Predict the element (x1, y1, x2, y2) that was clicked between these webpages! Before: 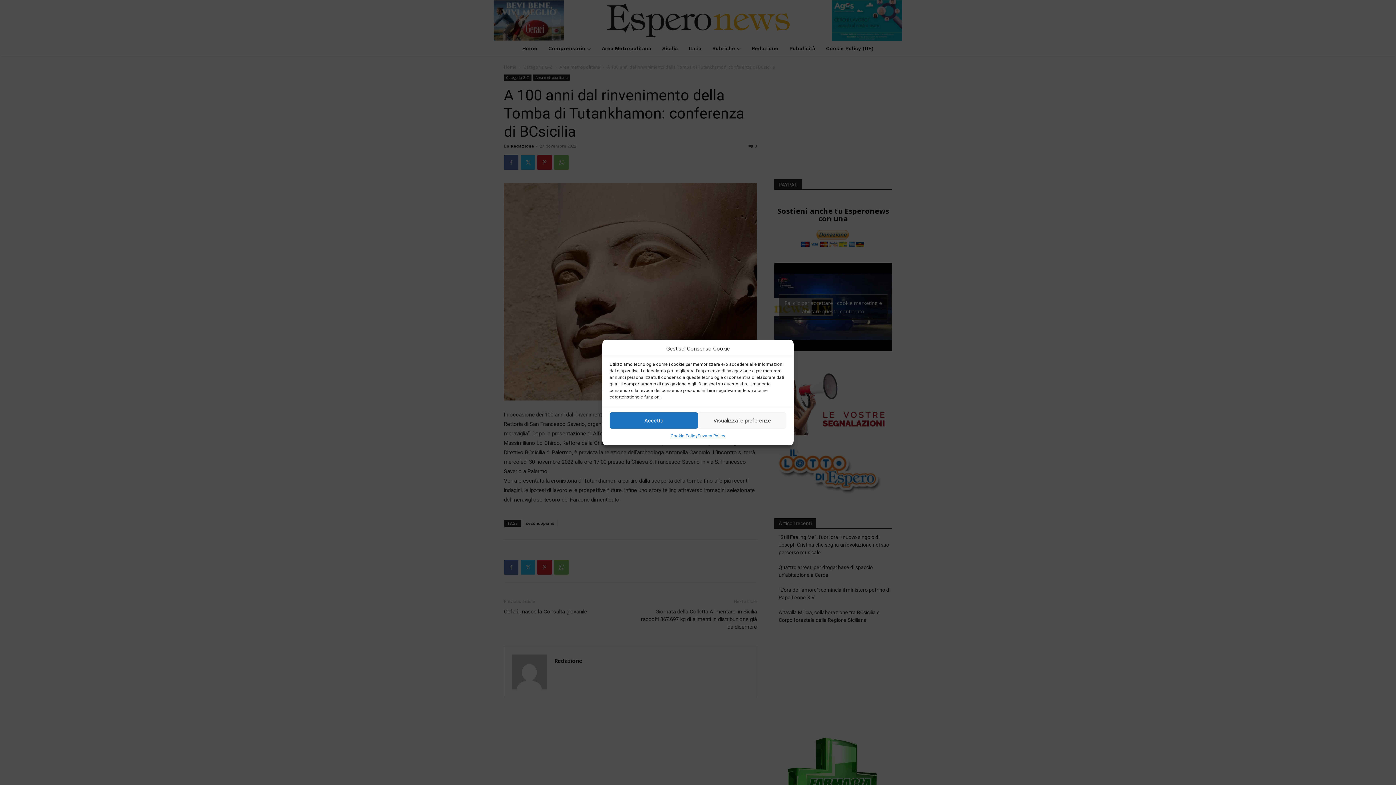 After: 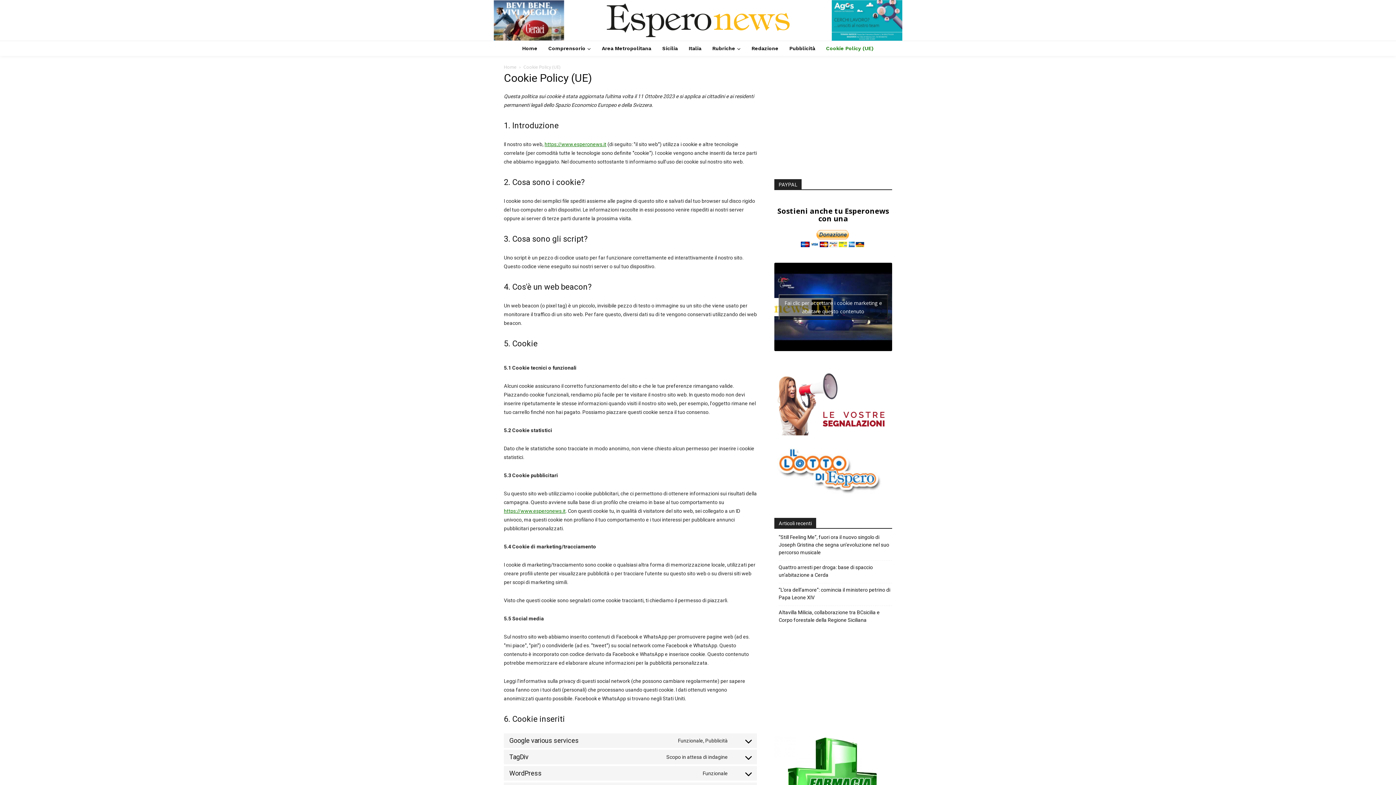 Action: label: Cookie Policy bbox: (670, 432, 697, 440)